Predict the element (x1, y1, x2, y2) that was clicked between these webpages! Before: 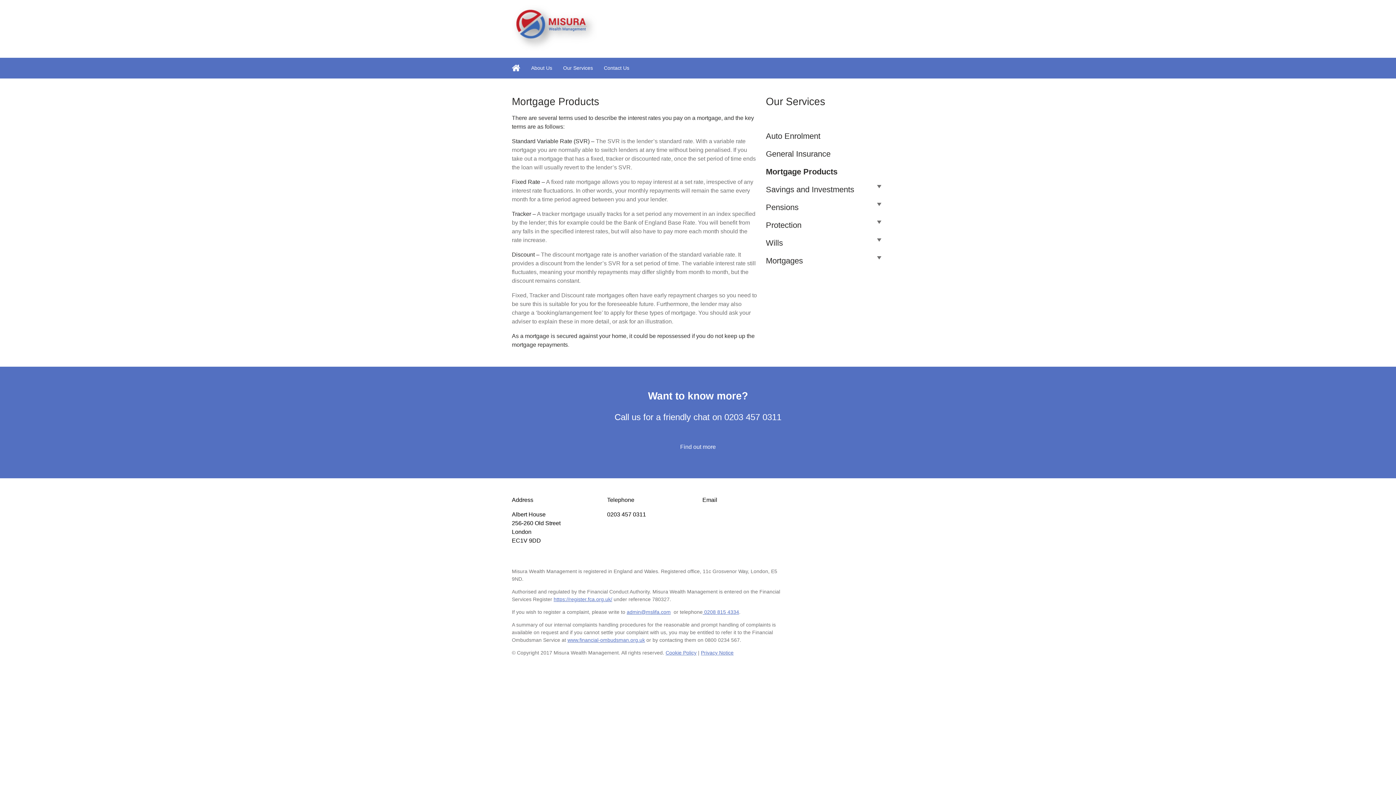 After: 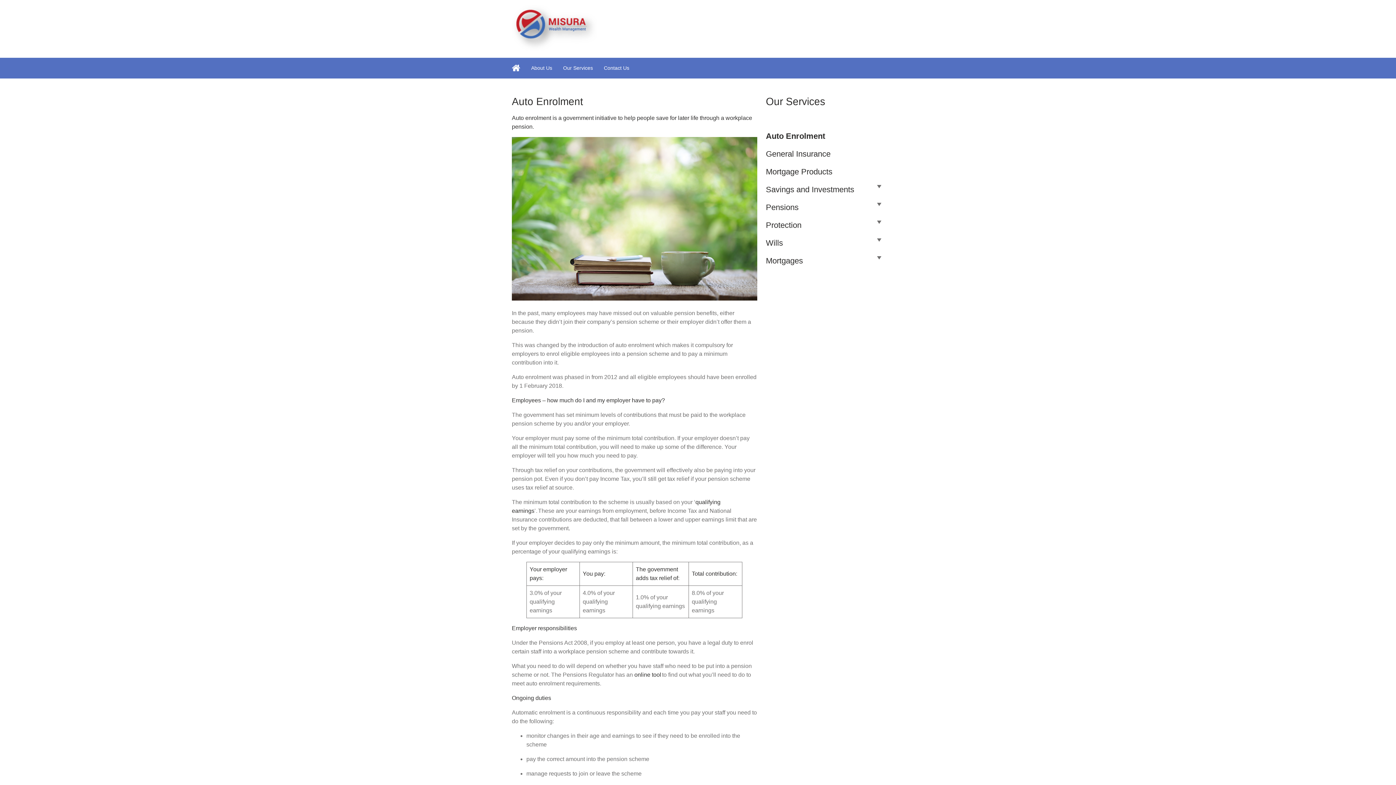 Action: bbox: (766, 127, 820, 145) label: Auto Enrolment